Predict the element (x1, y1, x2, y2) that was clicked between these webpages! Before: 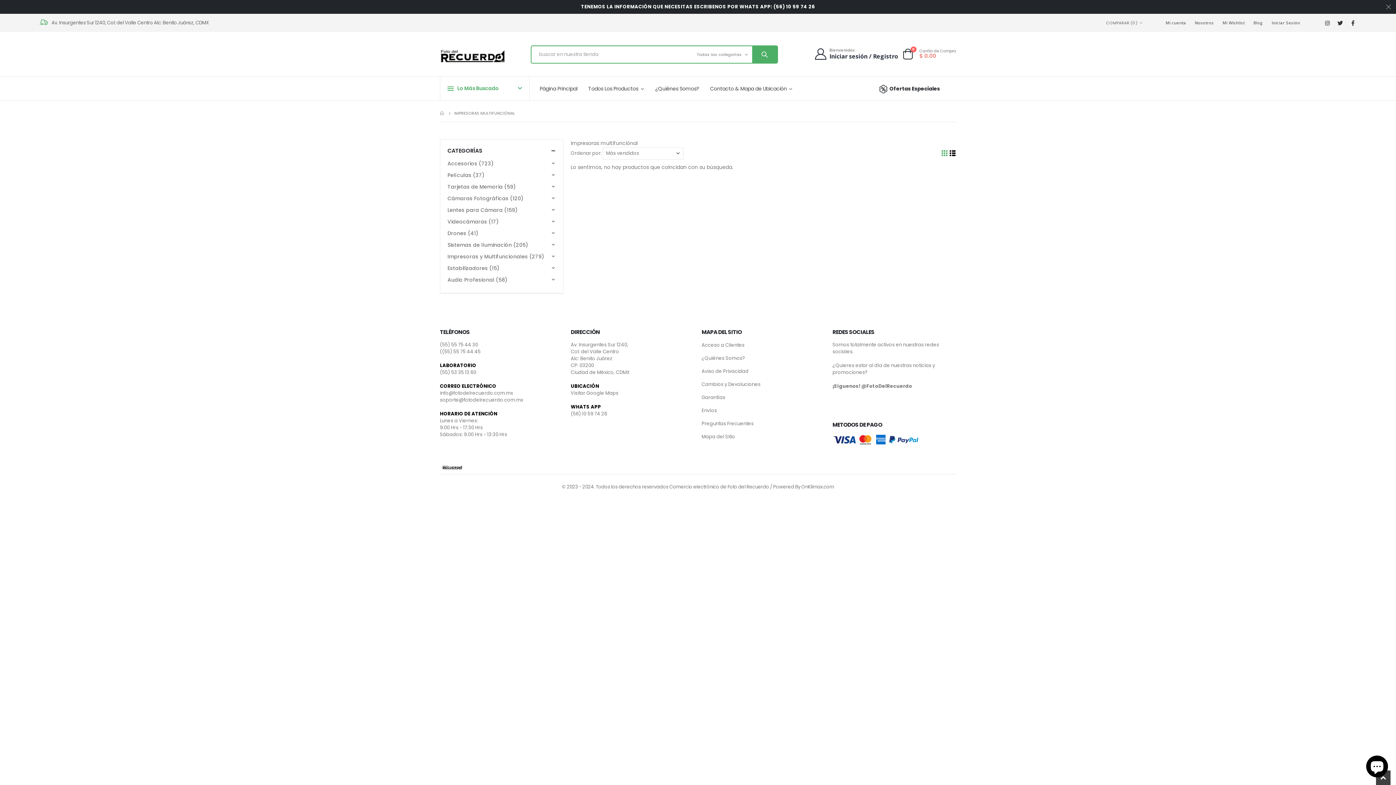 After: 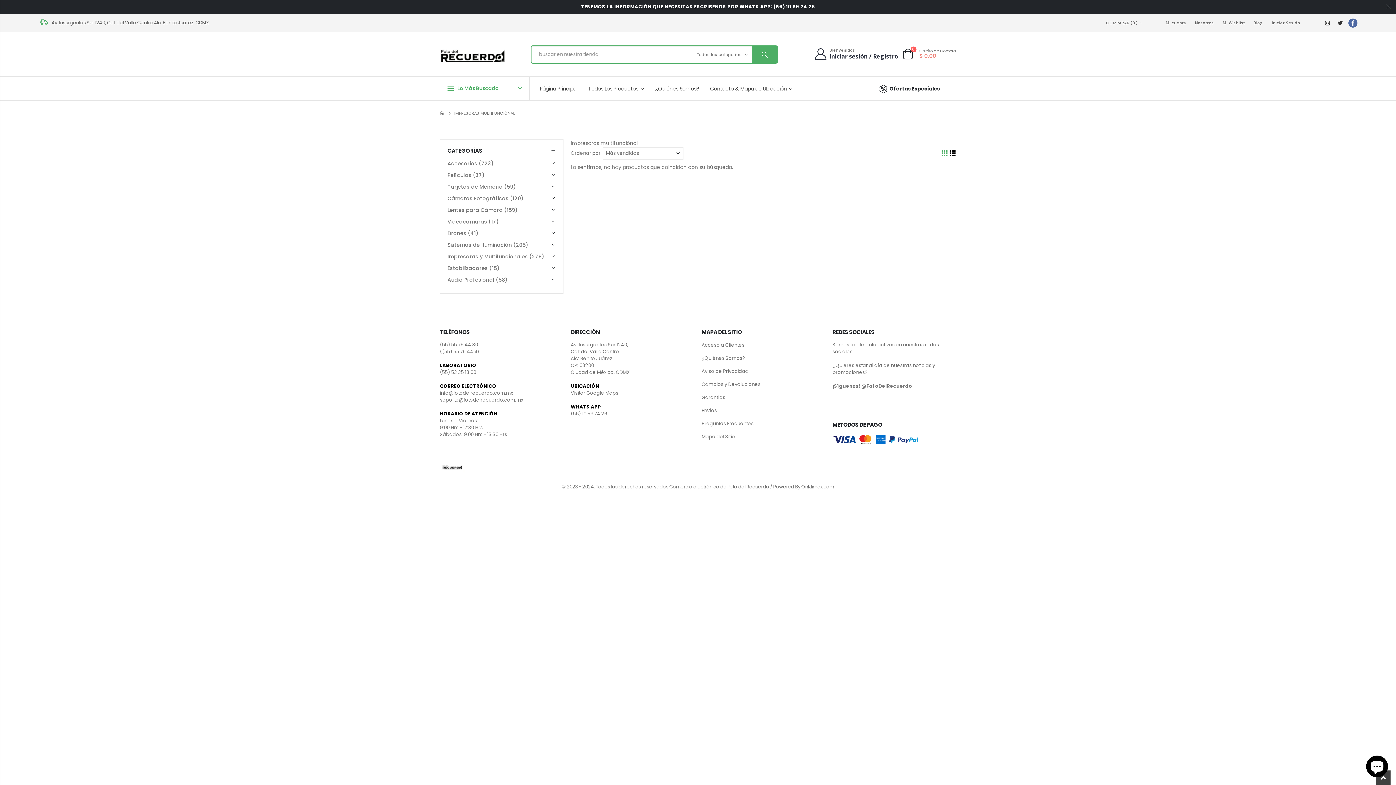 Action: bbox: (1348, 18, 1357, 27)